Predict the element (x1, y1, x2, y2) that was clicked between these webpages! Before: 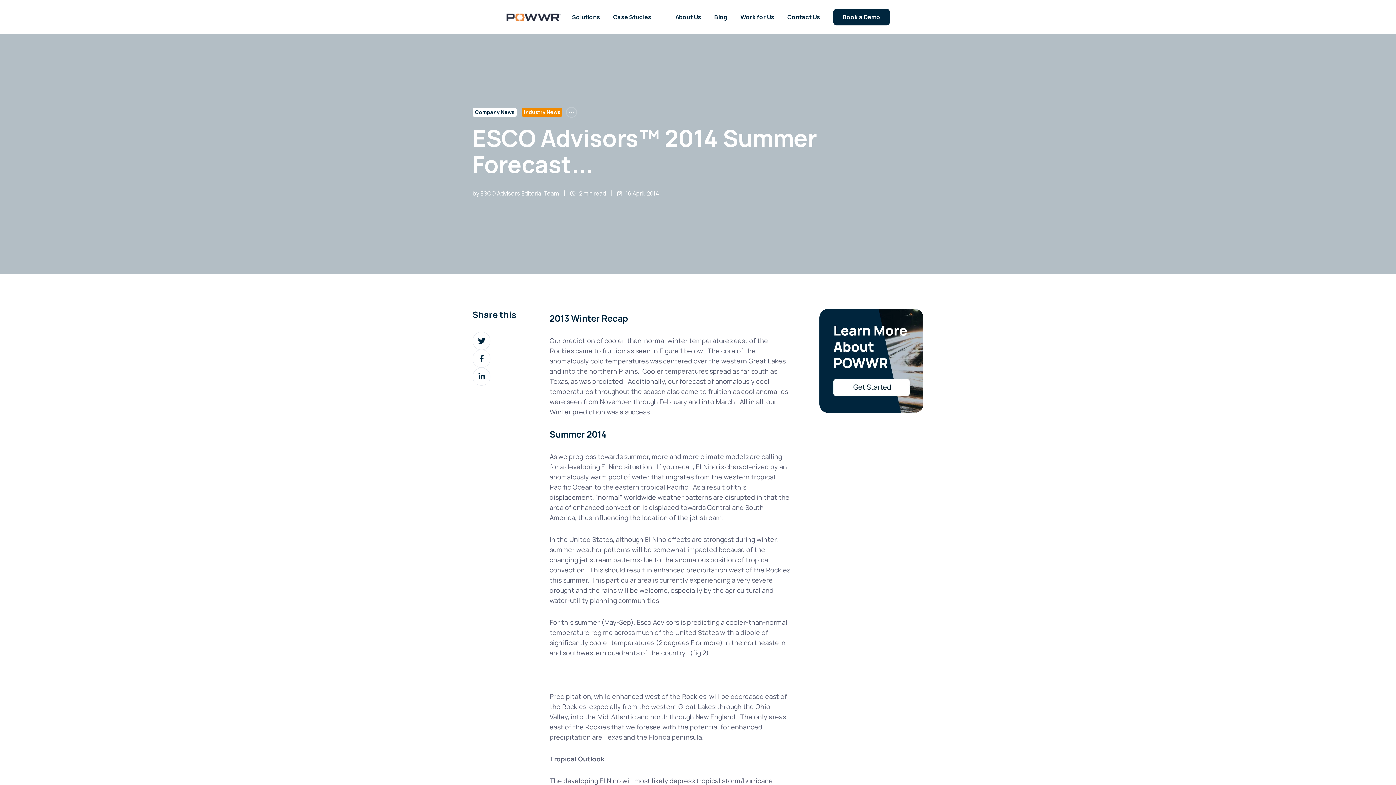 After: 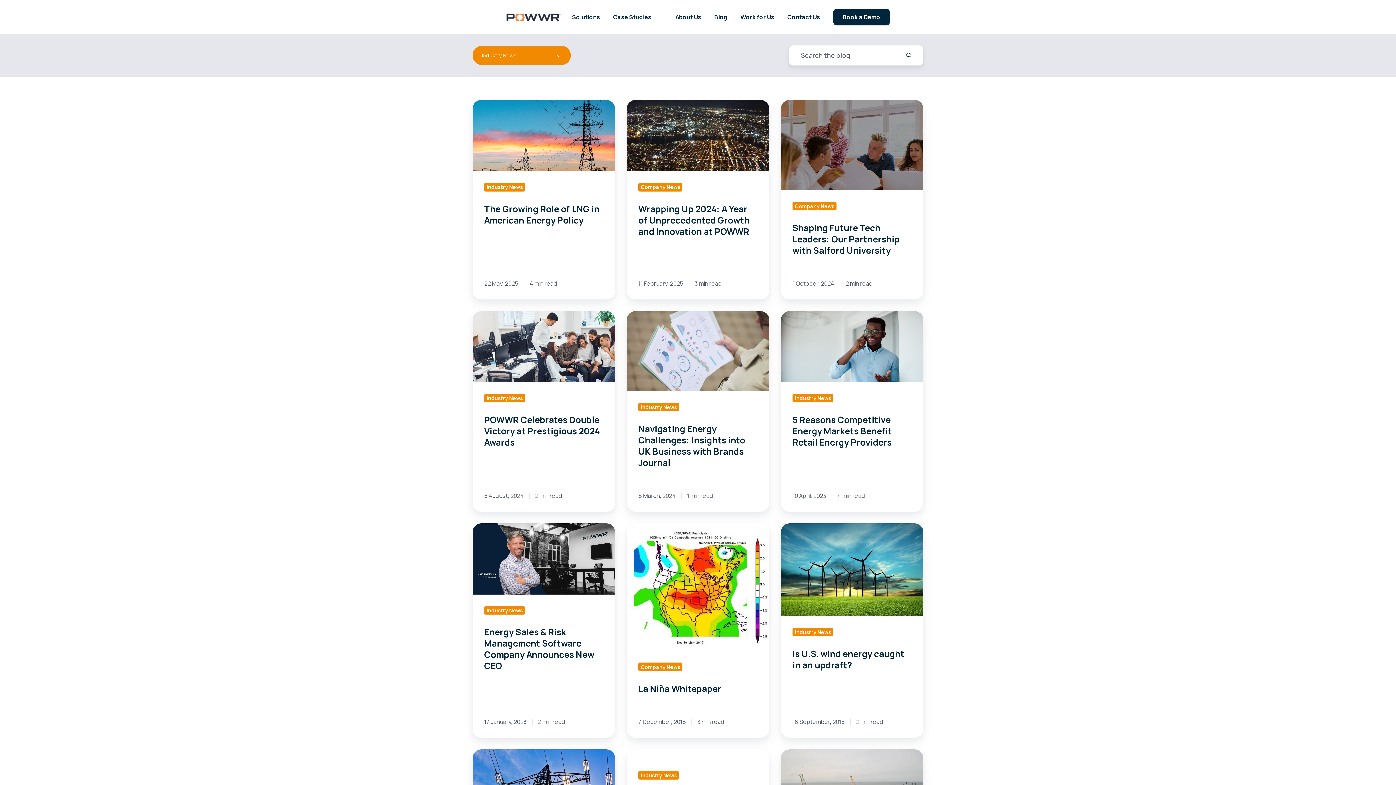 Action: bbox: (521, 108, 562, 116) label: Industry News